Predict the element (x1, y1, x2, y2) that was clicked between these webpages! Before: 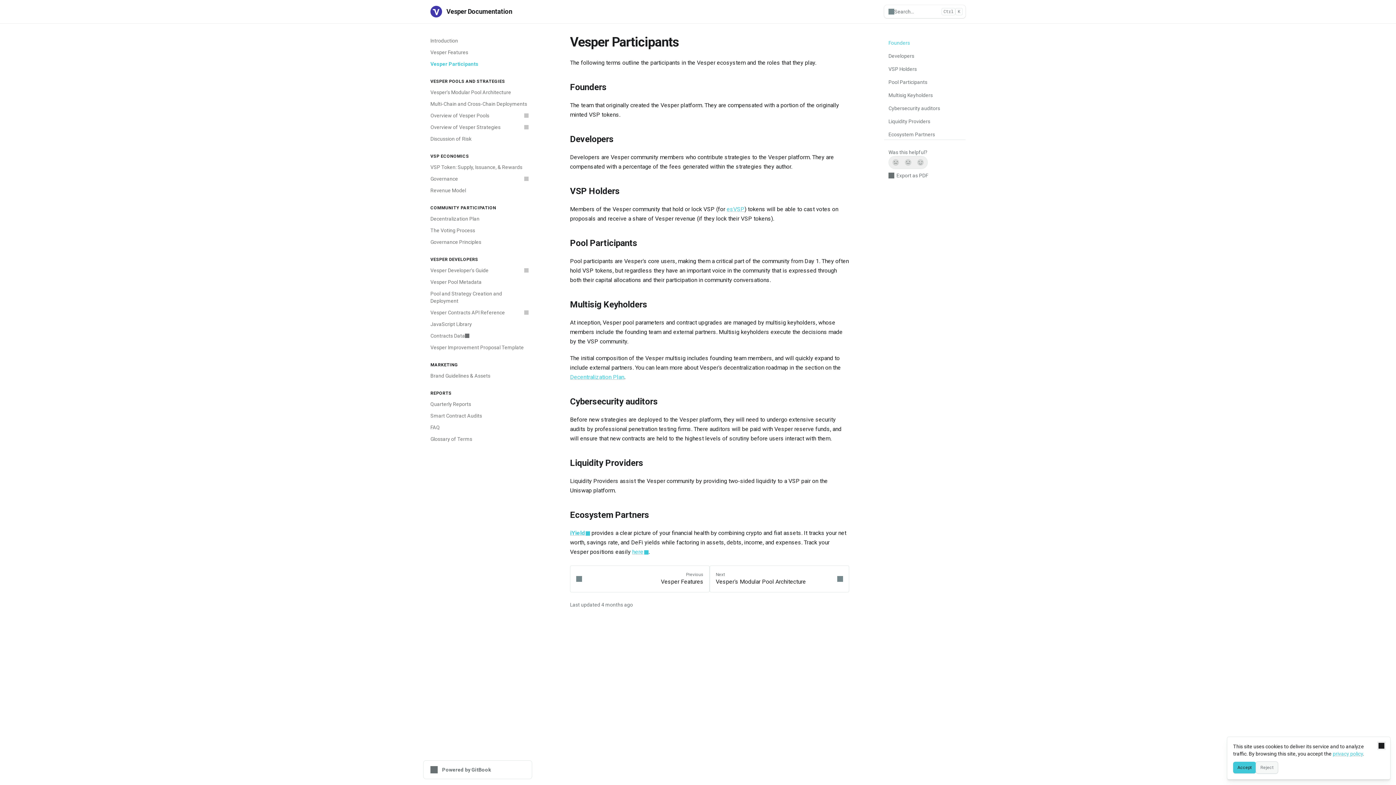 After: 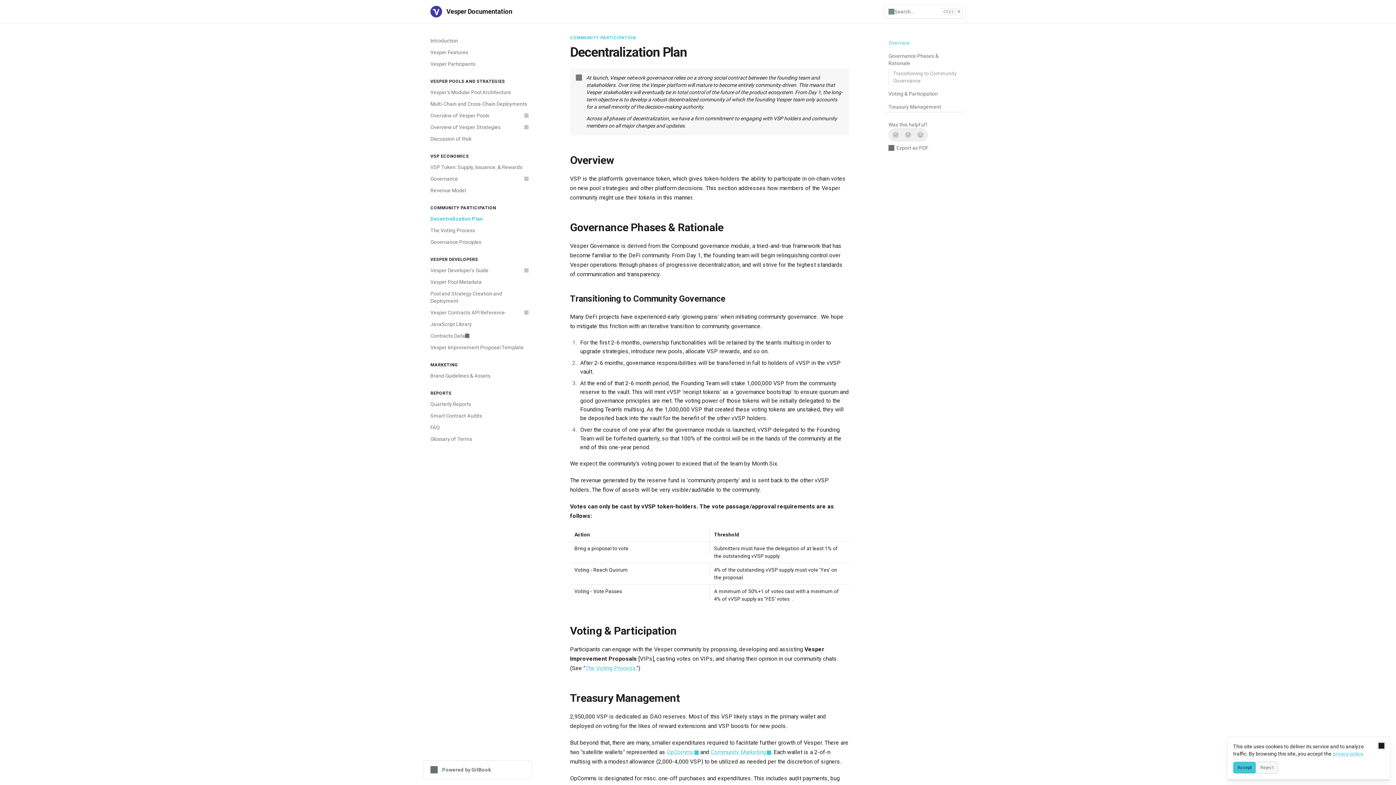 Action: bbox: (426, 213, 532, 224) label: Decentralization Plan